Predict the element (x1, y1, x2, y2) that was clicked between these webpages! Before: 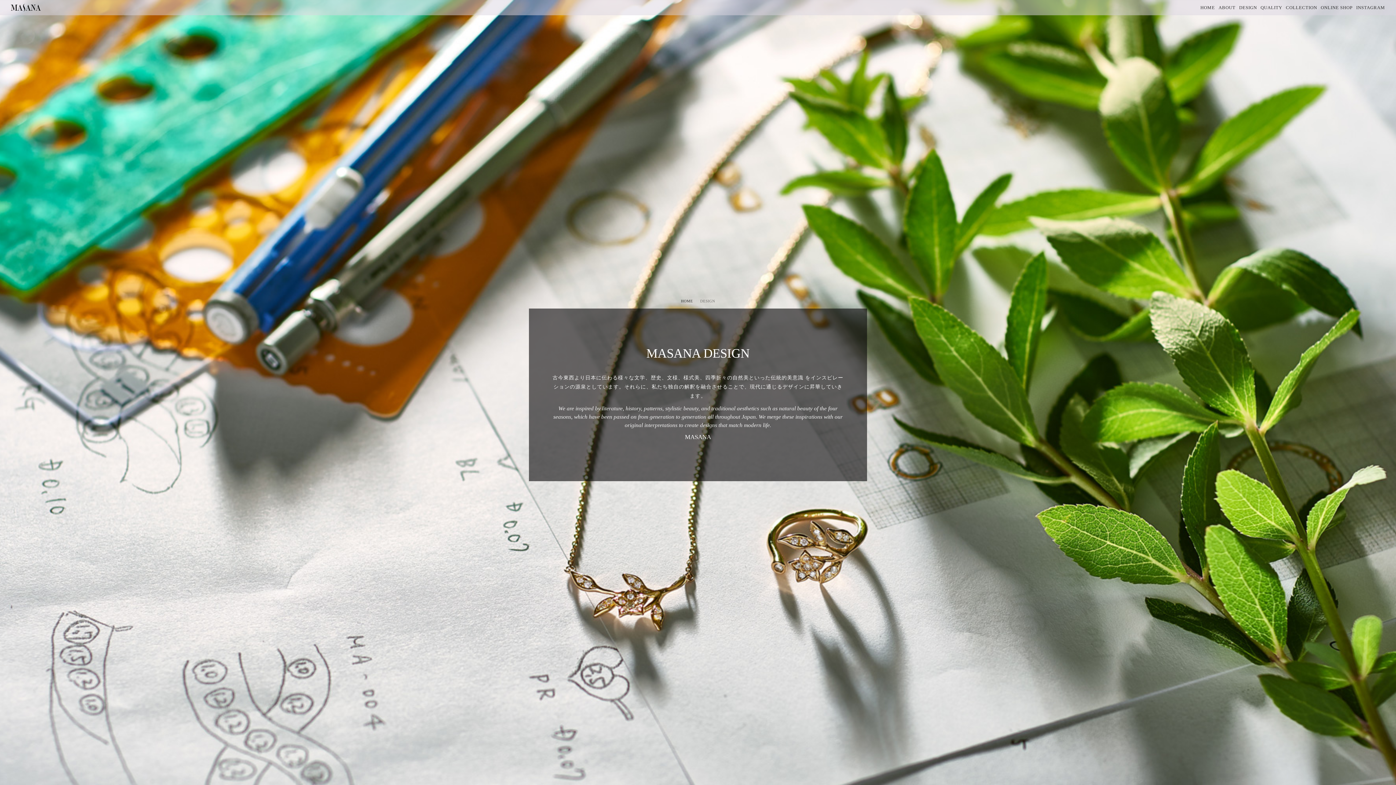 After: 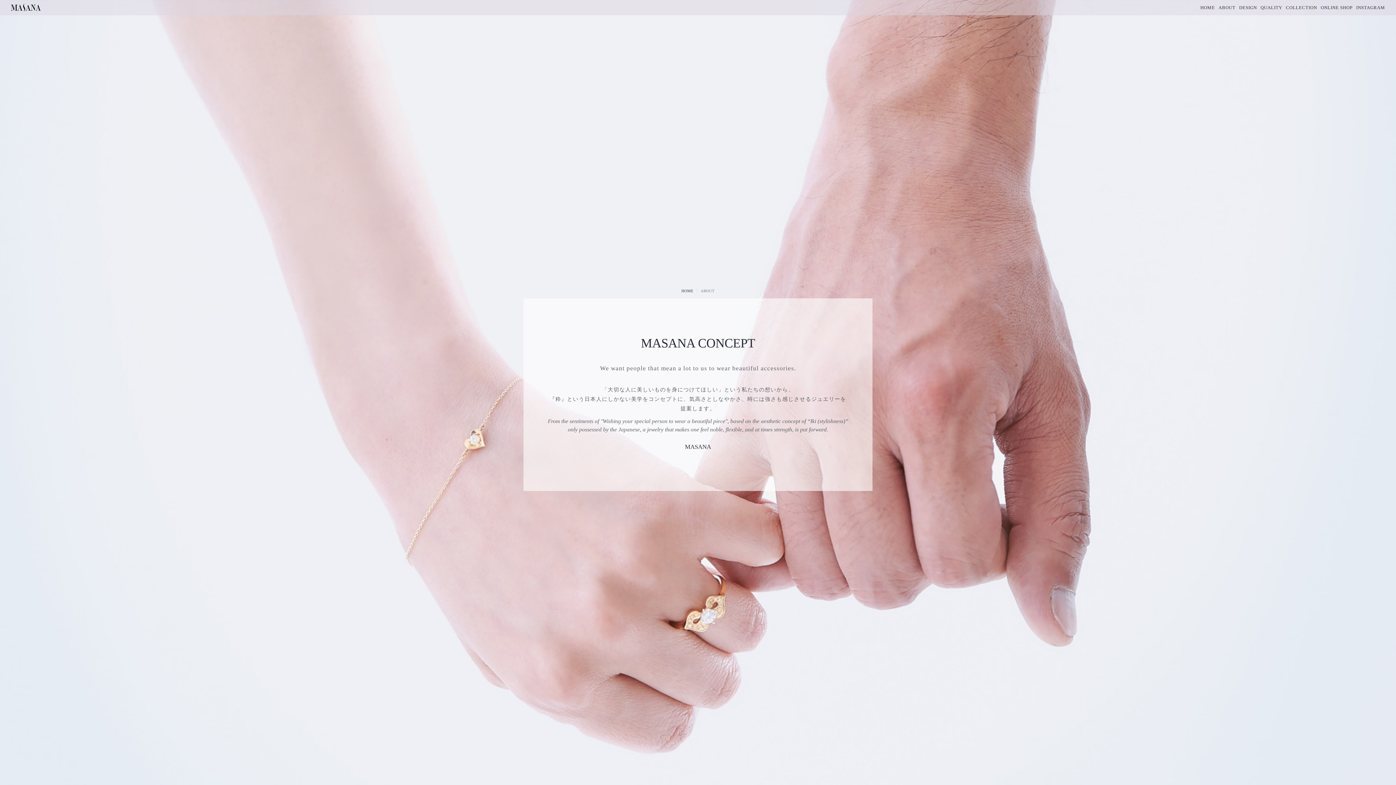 Action: bbox: (1215, 0, 1235, 14) label: ABOUT